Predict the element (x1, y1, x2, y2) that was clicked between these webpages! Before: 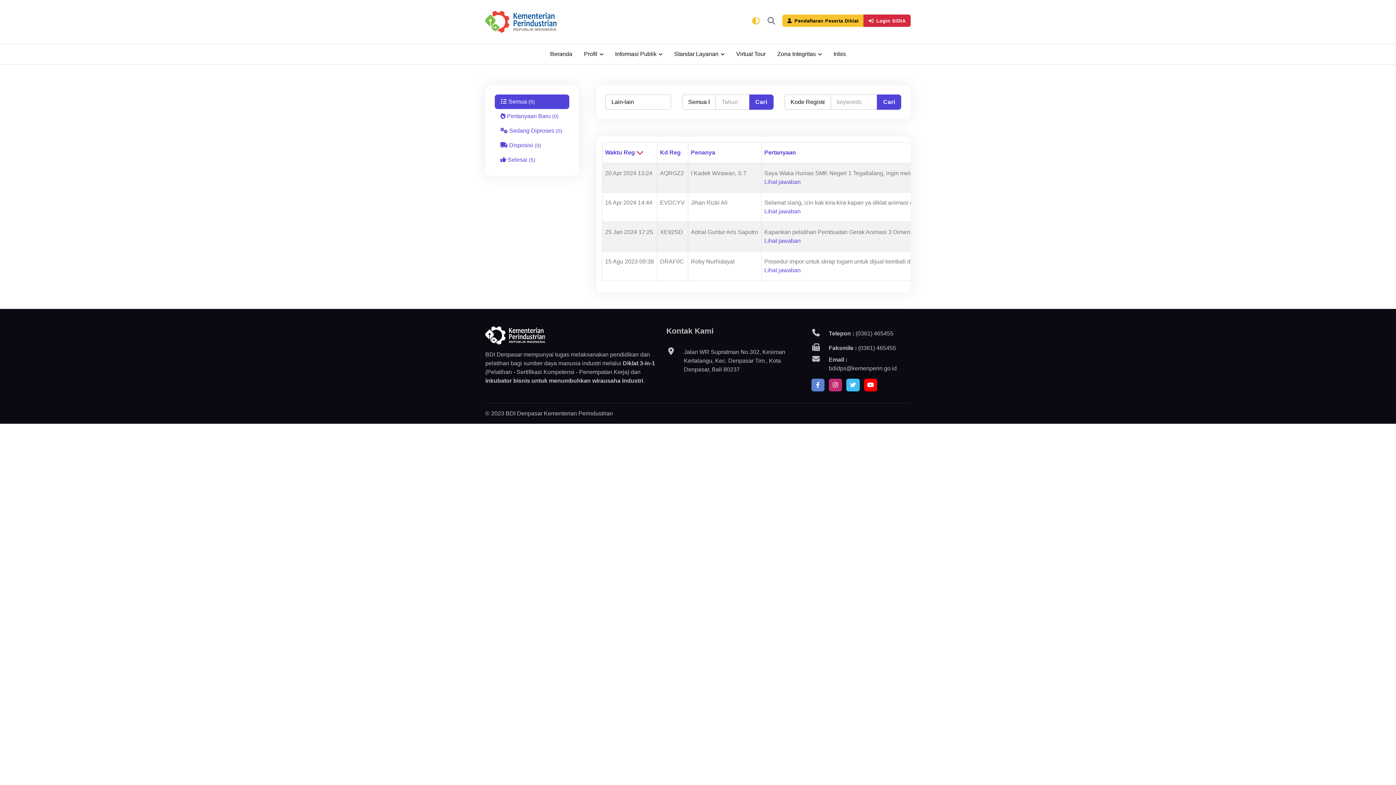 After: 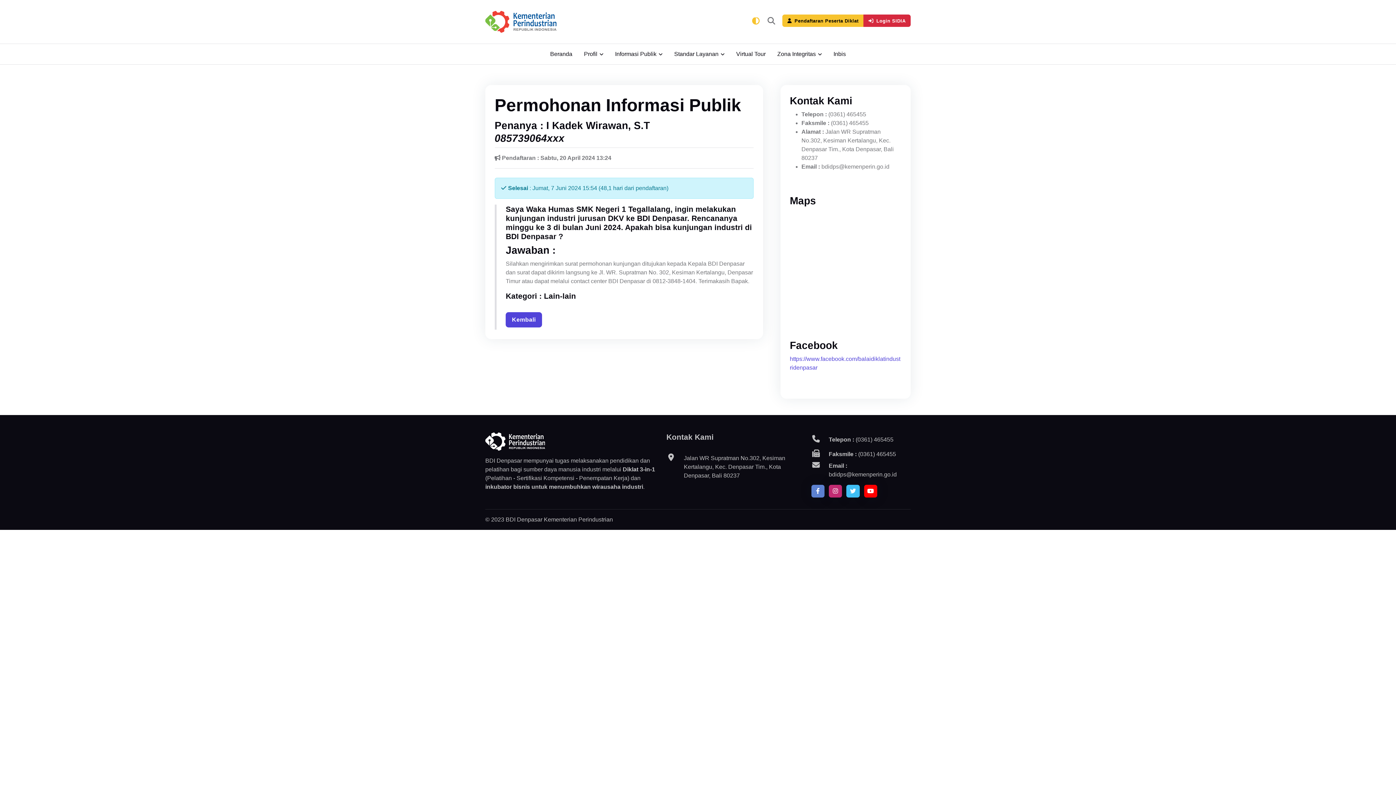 Action: label: Lihat jawaban bbox: (764, 178, 800, 185)